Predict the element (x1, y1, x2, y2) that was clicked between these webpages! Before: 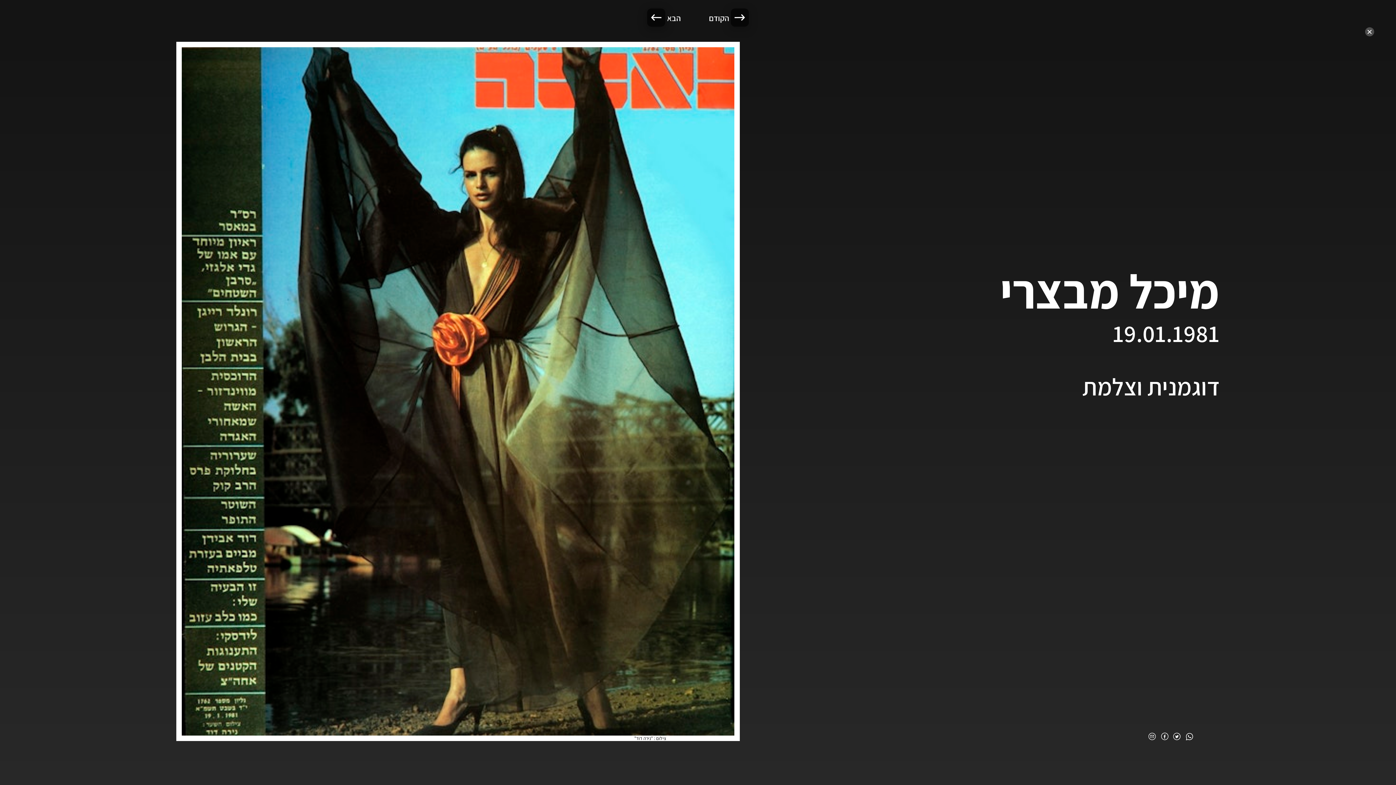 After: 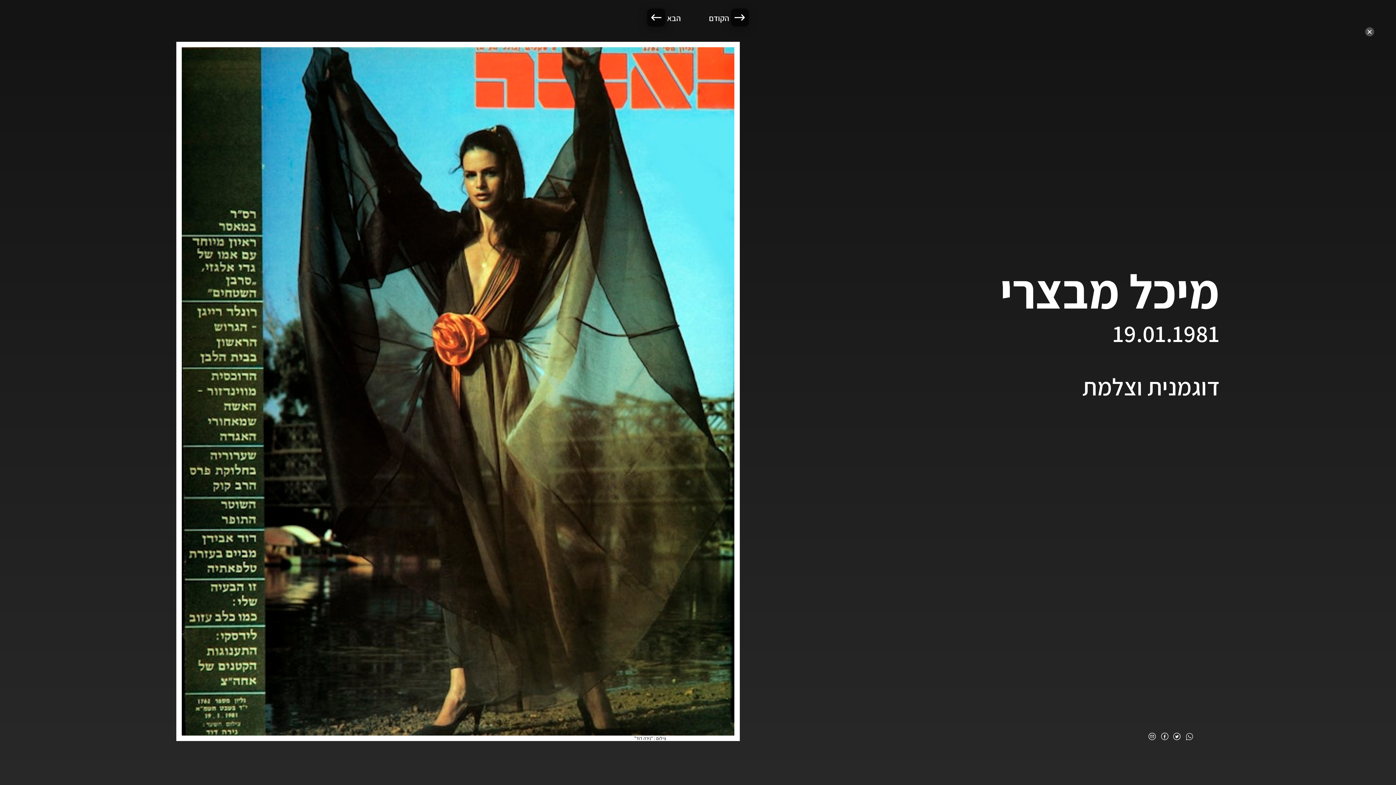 Action: bbox: (1186, 733, 1193, 741)